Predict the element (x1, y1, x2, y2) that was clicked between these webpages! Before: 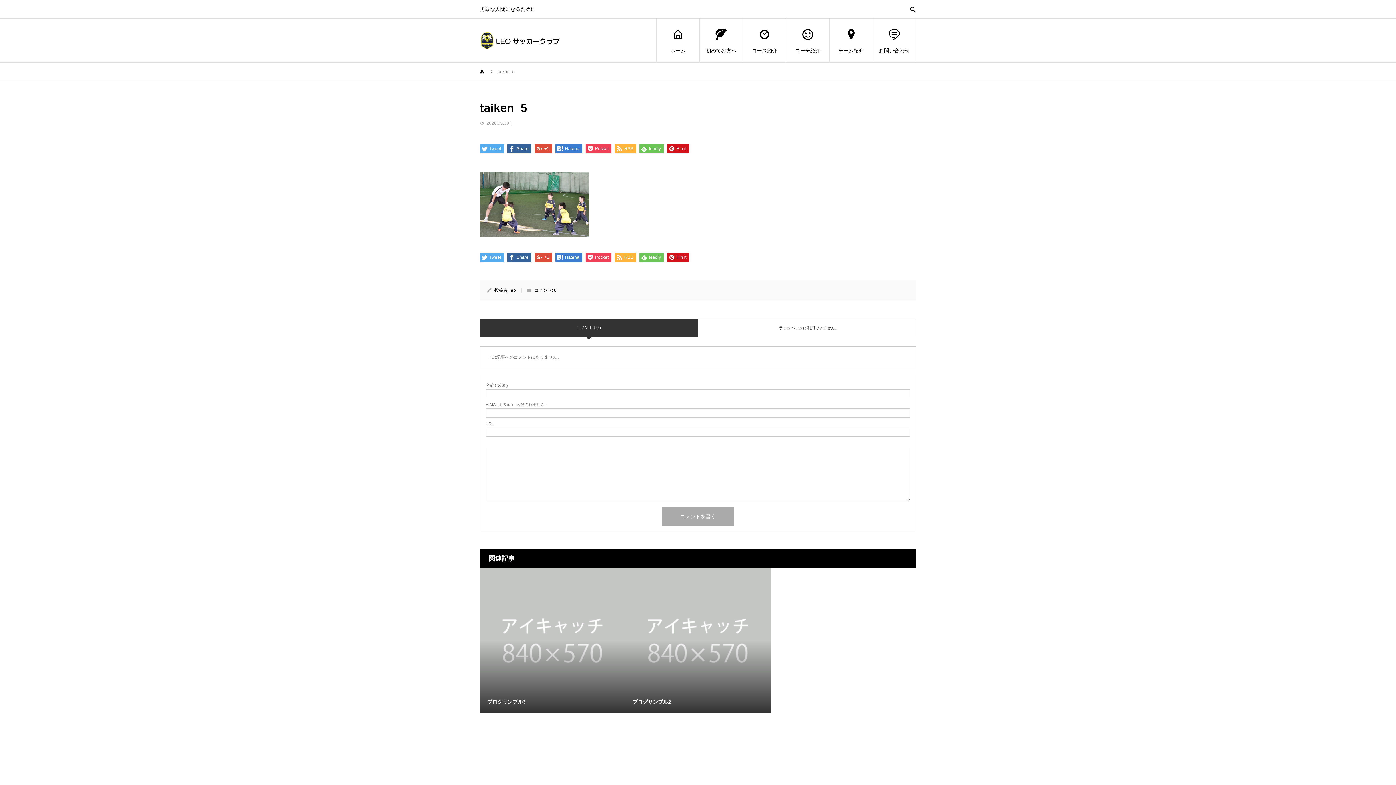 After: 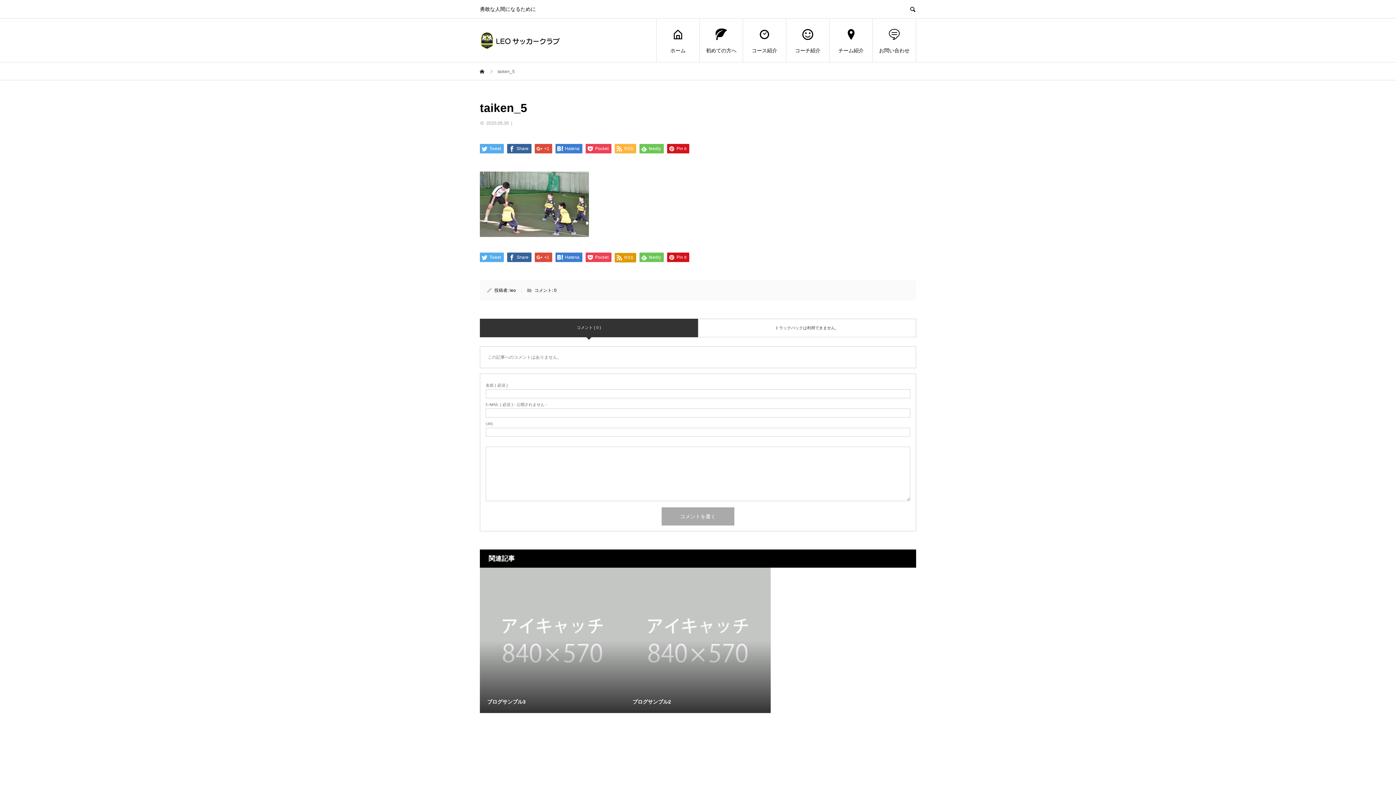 Action: label:  RSS bbox: (614, 252, 636, 262)